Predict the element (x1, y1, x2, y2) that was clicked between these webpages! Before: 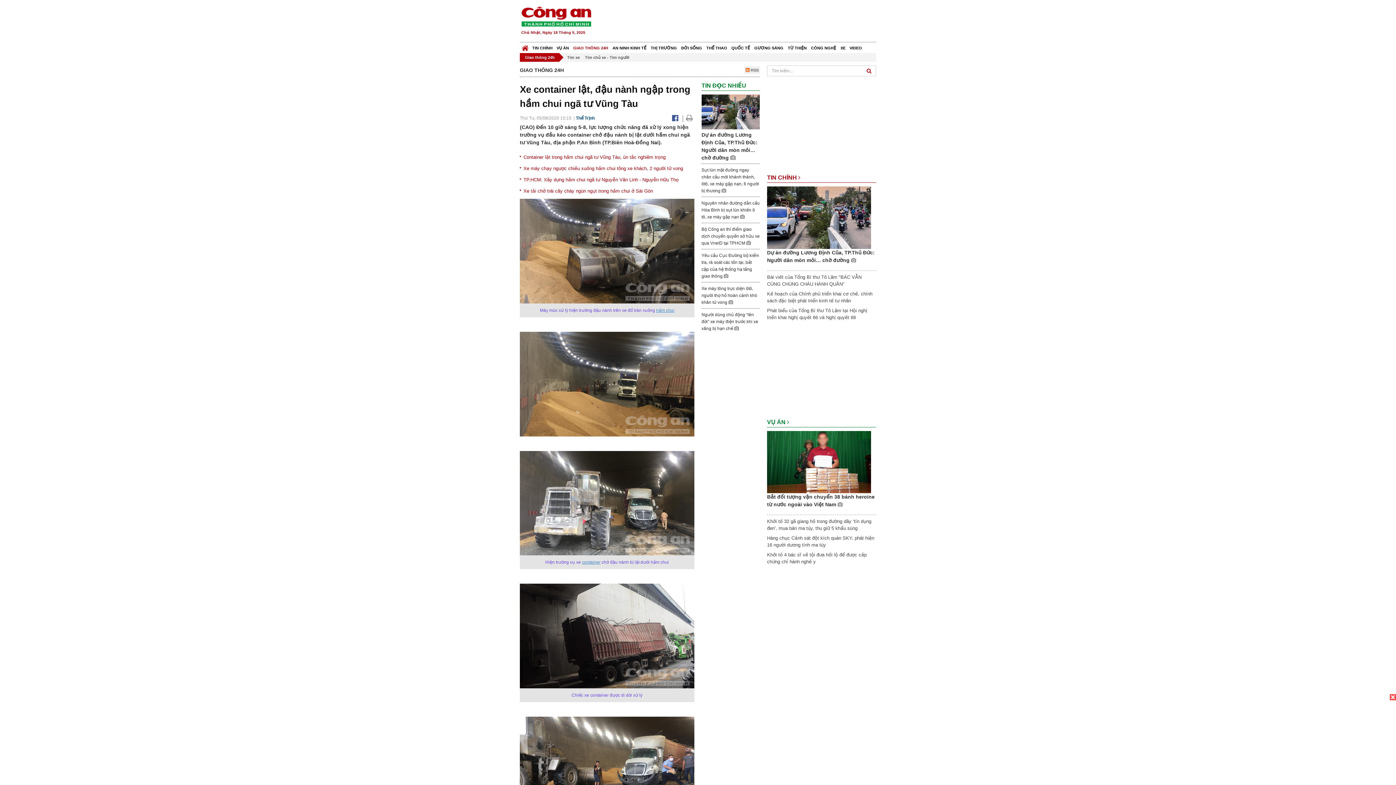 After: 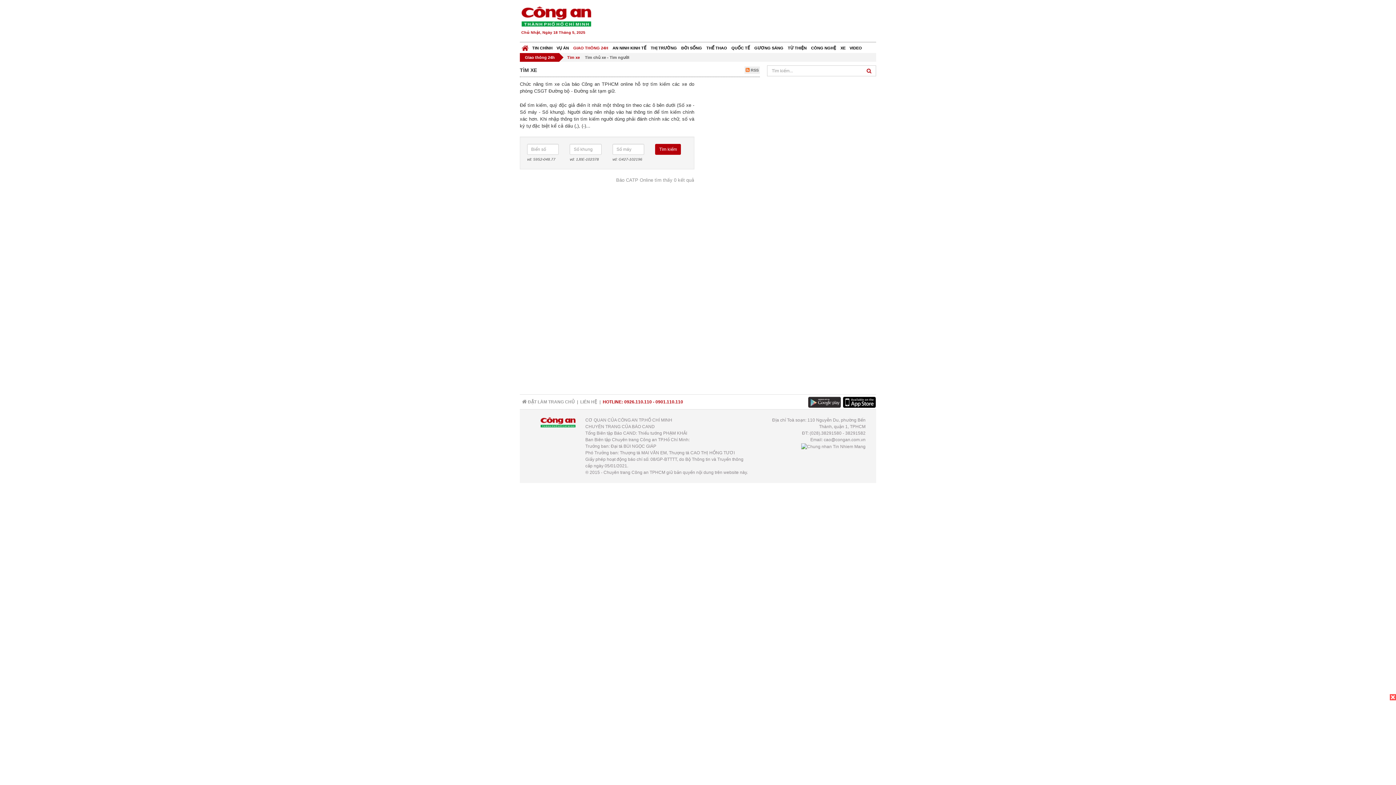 Action: bbox: (564, 53, 582, 61) label: Tìm xe